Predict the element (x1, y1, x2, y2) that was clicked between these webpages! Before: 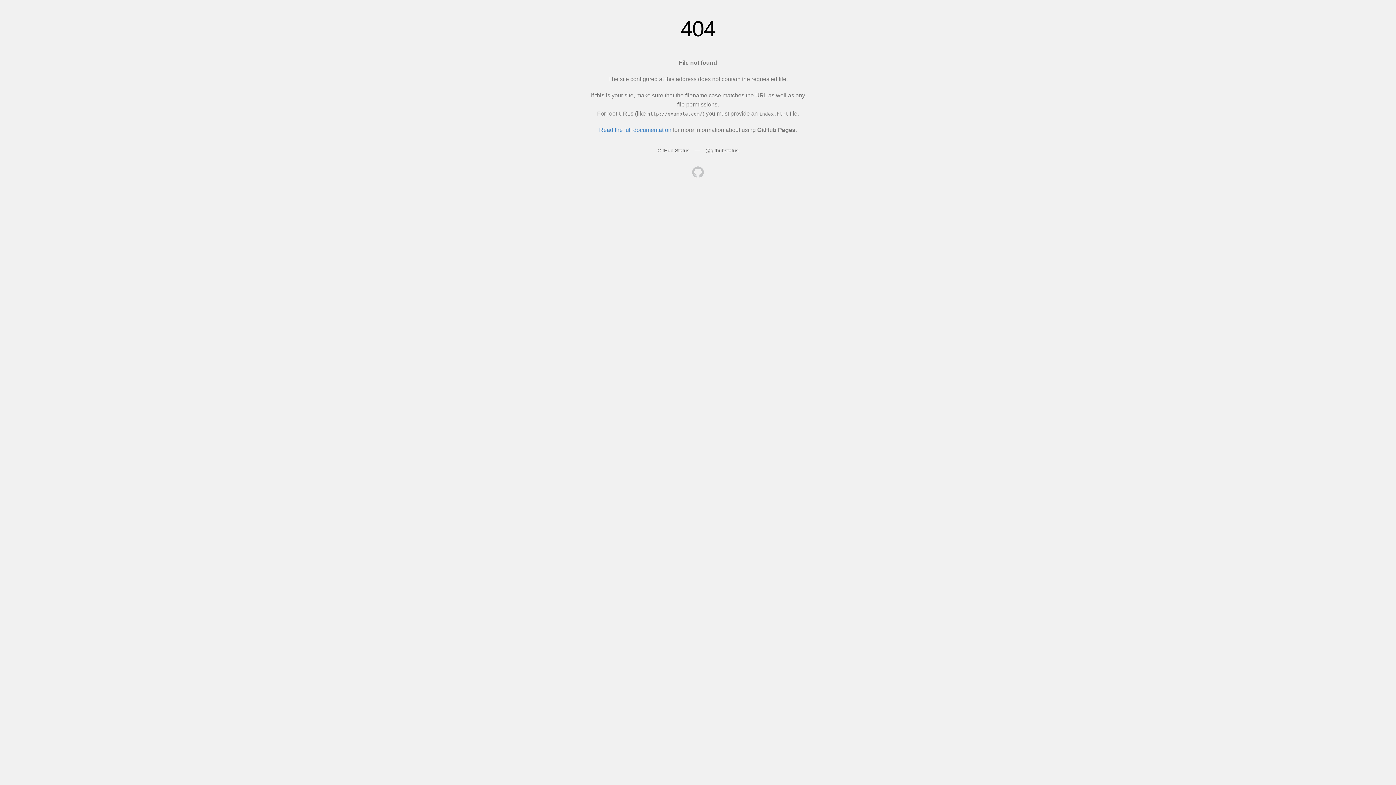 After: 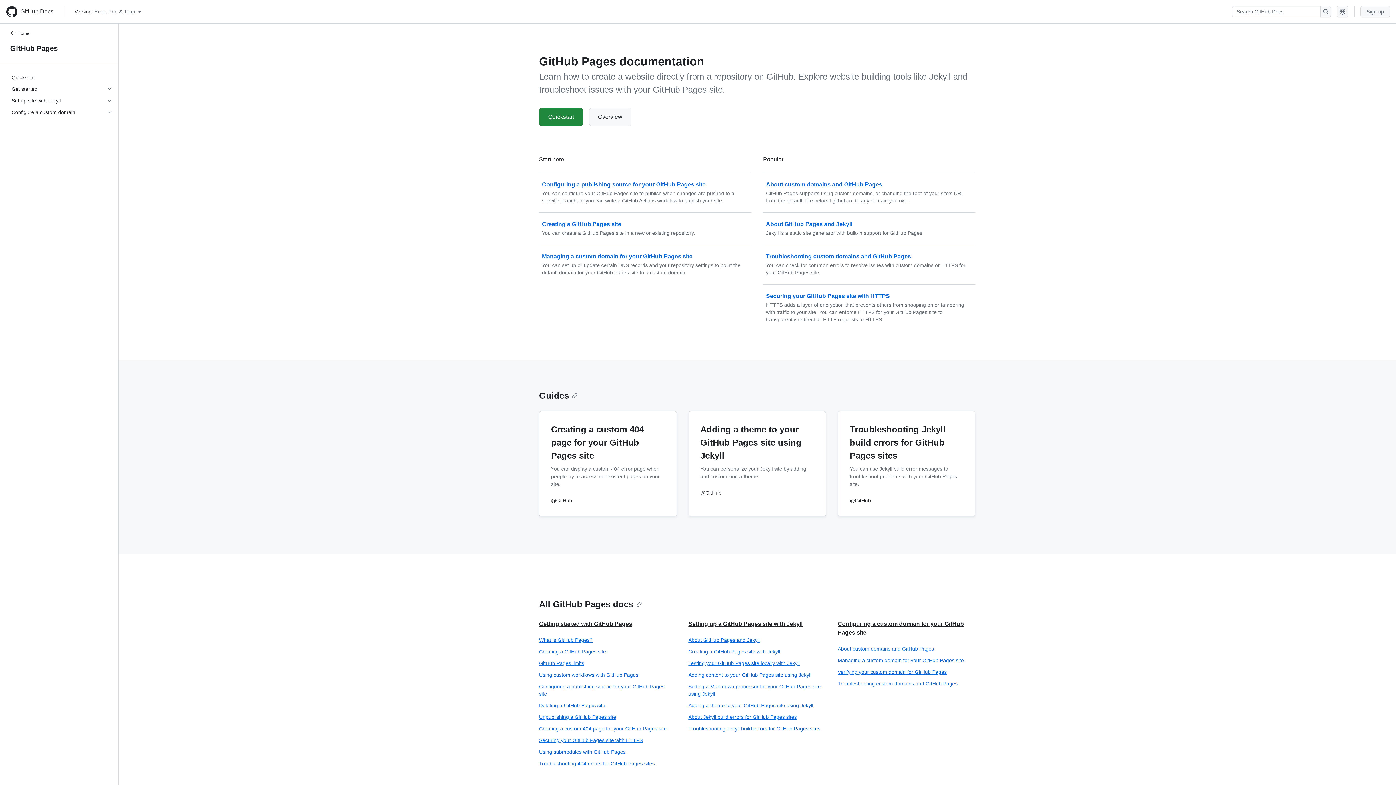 Action: label: Read the full documentation bbox: (599, 126, 671, 133)